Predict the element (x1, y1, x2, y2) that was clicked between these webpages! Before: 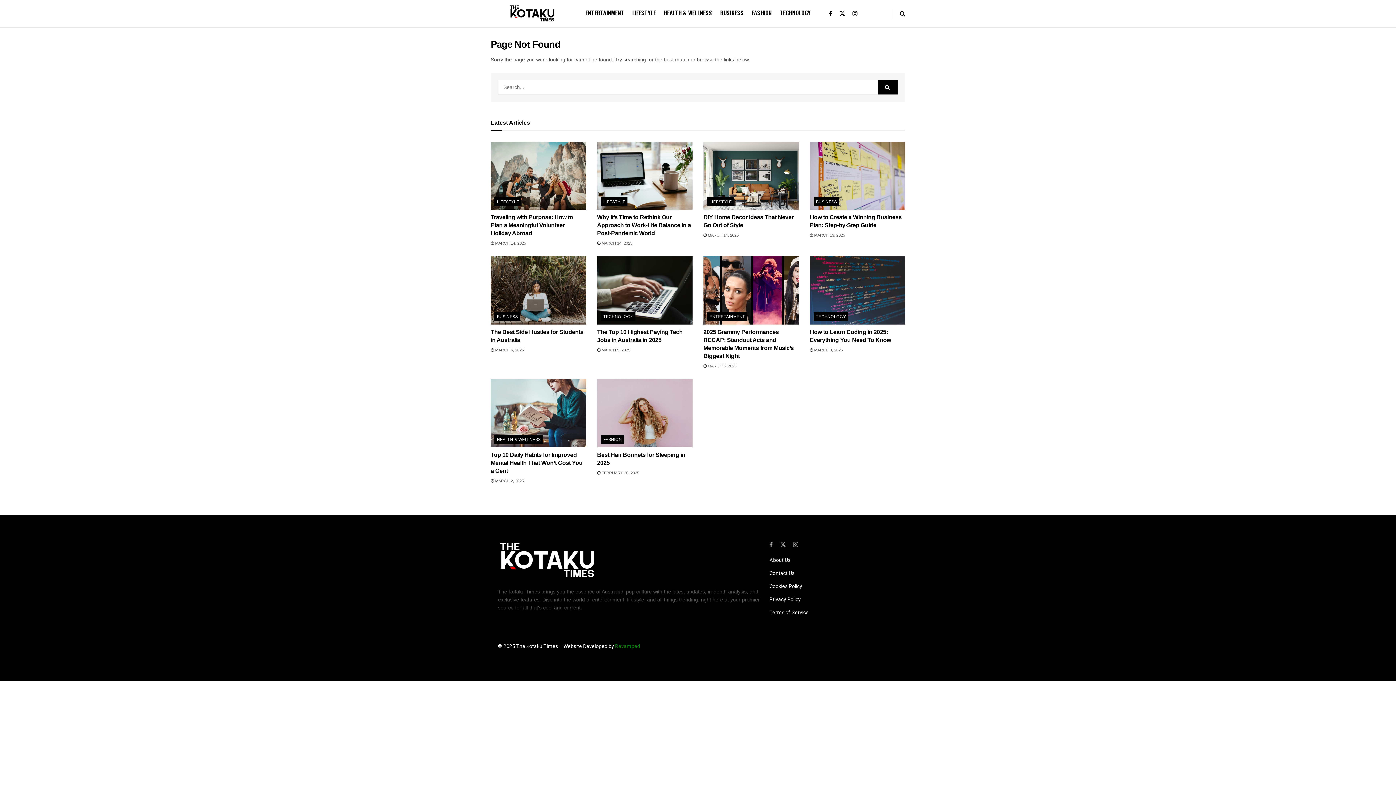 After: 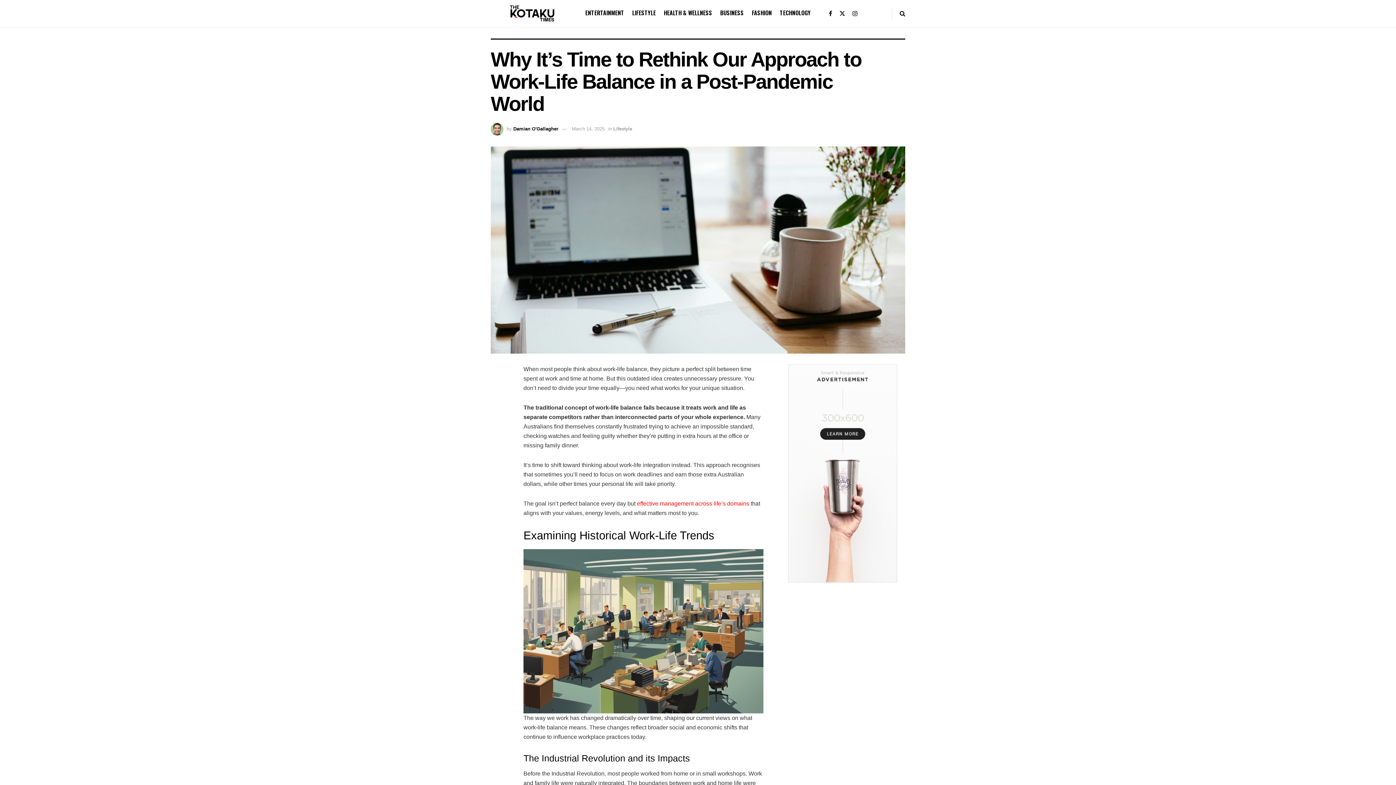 Action: label:  MARCH 14, 2025 bbox: (597, 241, 632, 245)